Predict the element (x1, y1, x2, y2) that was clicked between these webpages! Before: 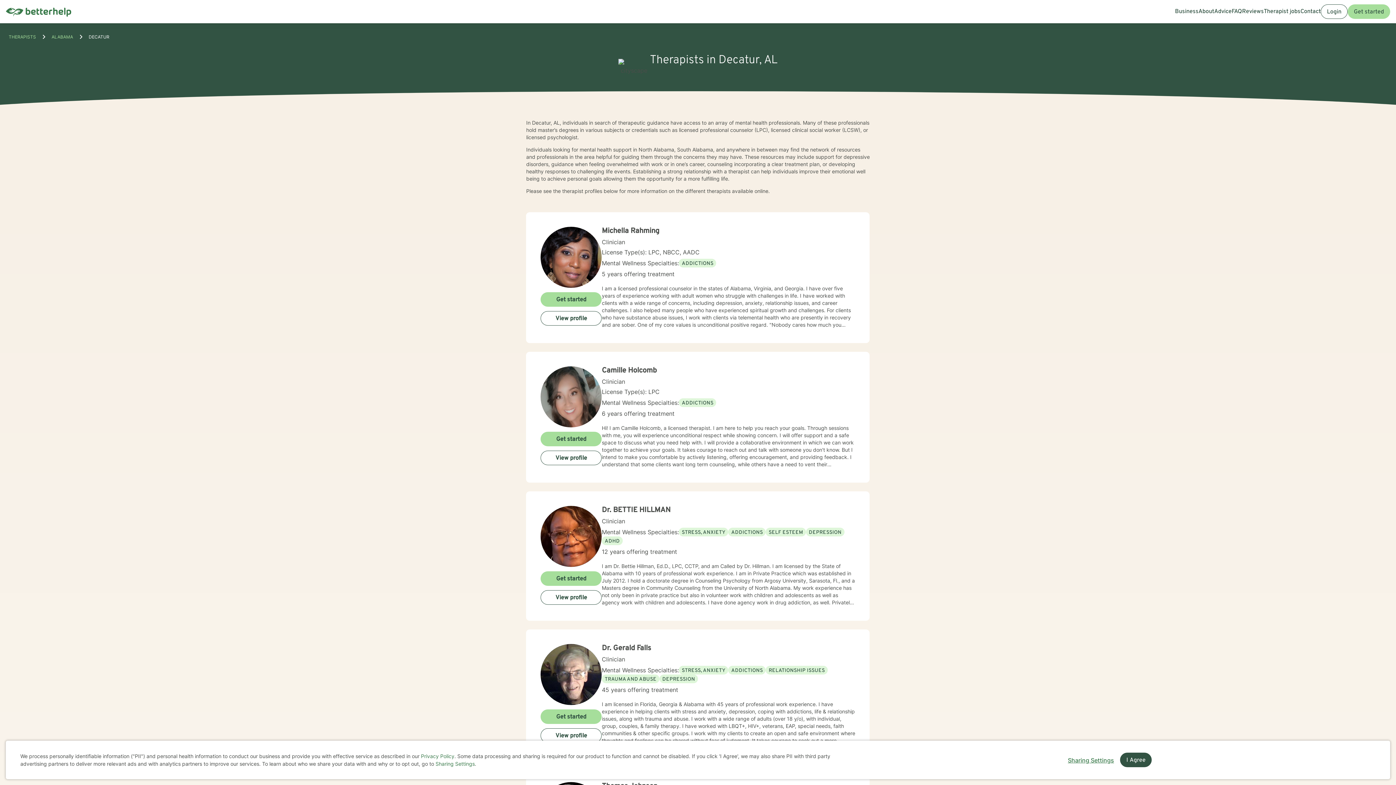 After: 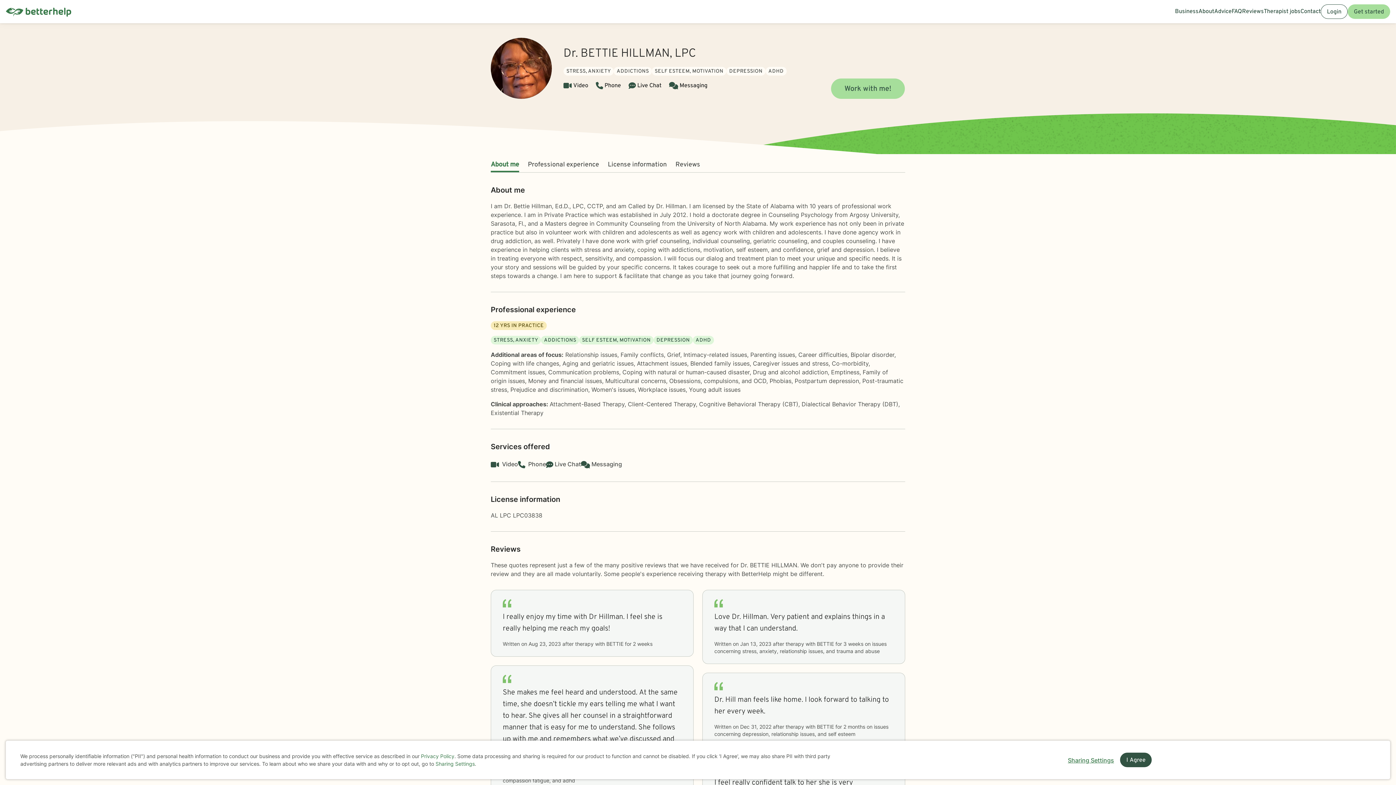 Action: bbox: (540, 590, 601, 605) label: View profile